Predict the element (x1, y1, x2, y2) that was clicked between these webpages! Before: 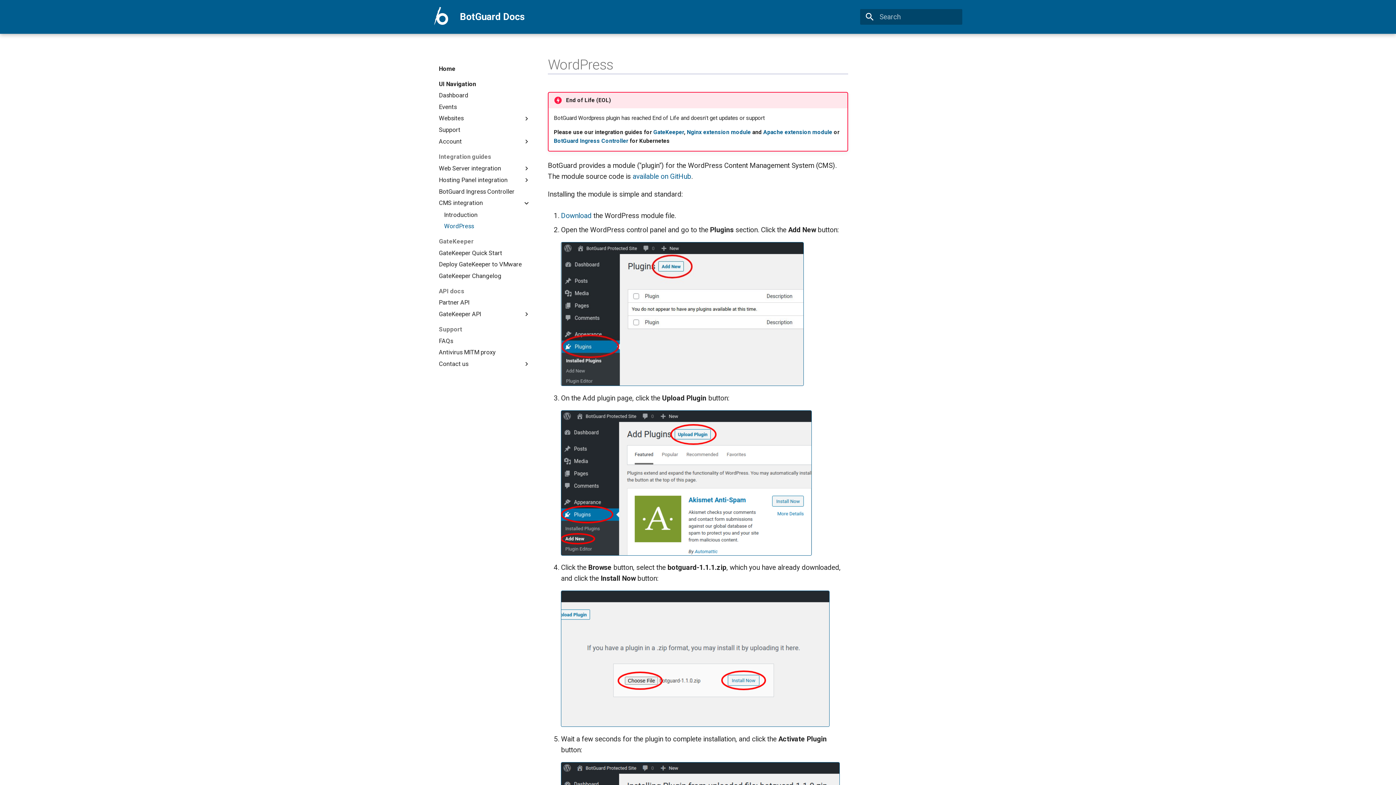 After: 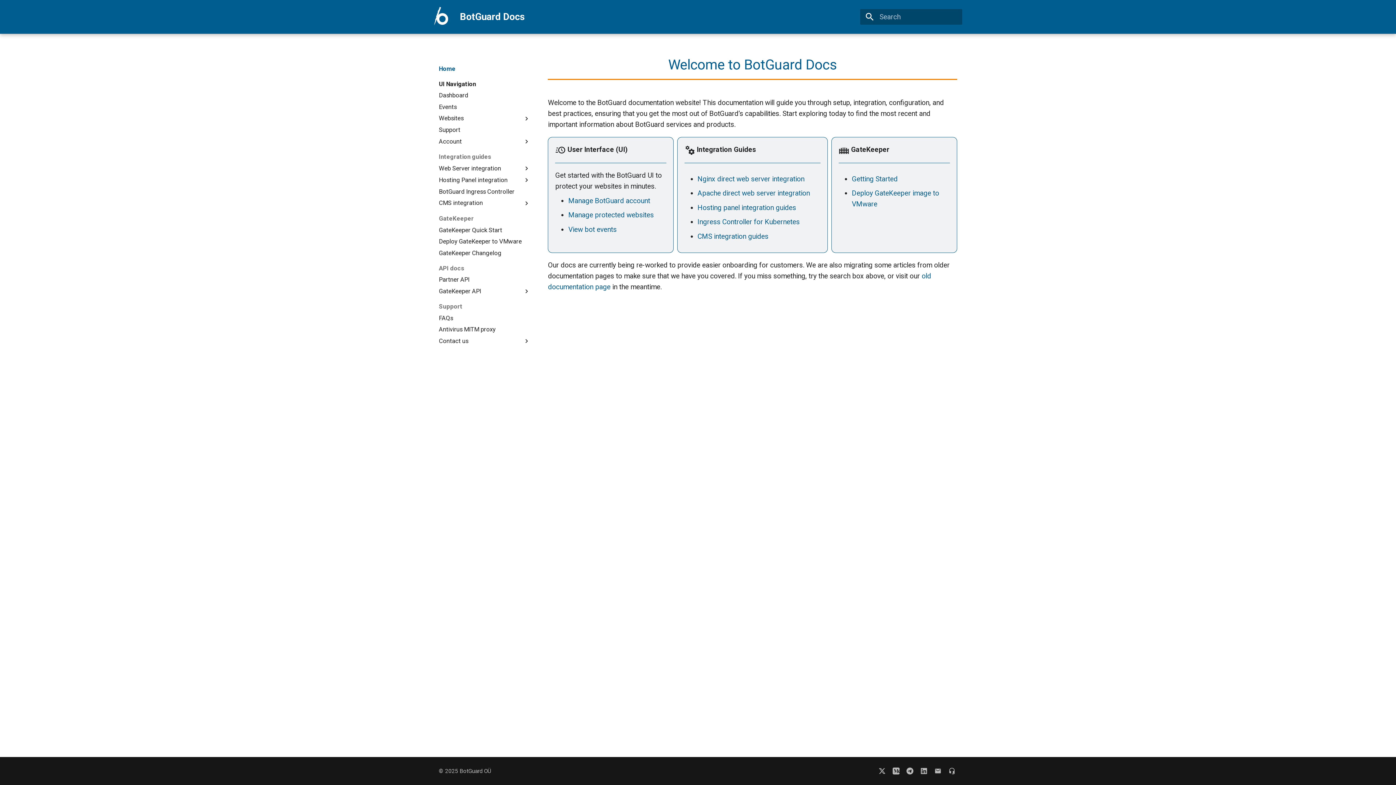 Action: label: Home bbox: (438, 64, 530, 72)